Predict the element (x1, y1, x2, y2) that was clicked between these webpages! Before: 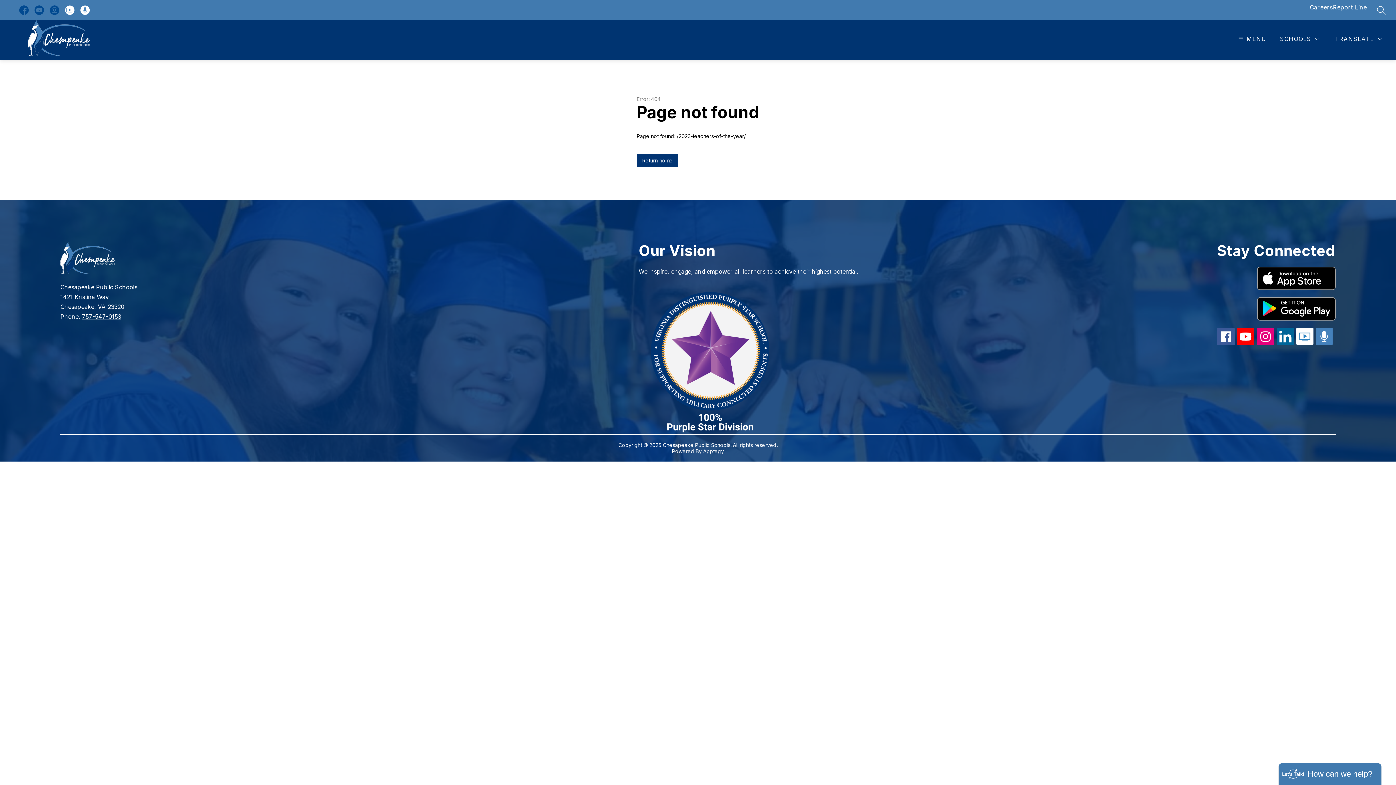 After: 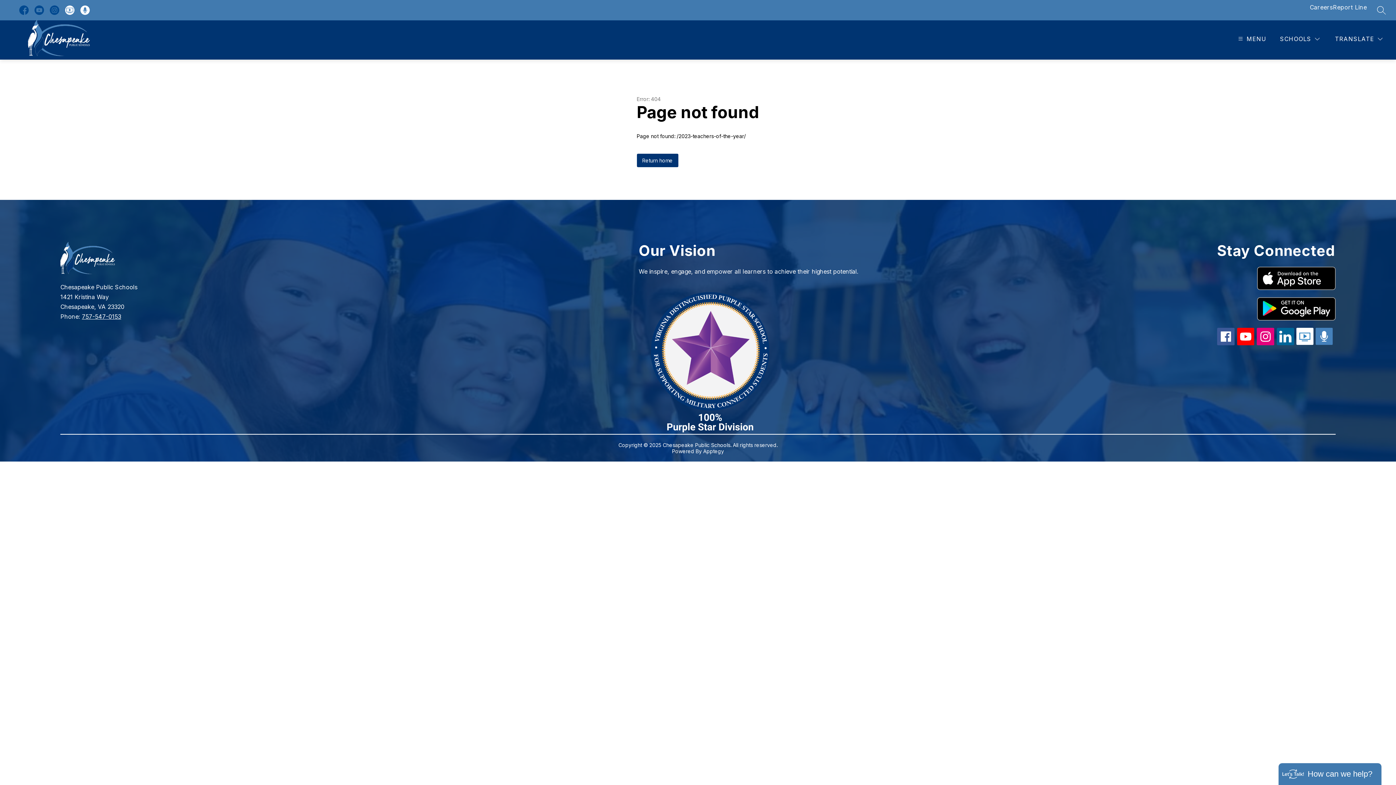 Action: bbox: (1313, 340, 1333, 347)